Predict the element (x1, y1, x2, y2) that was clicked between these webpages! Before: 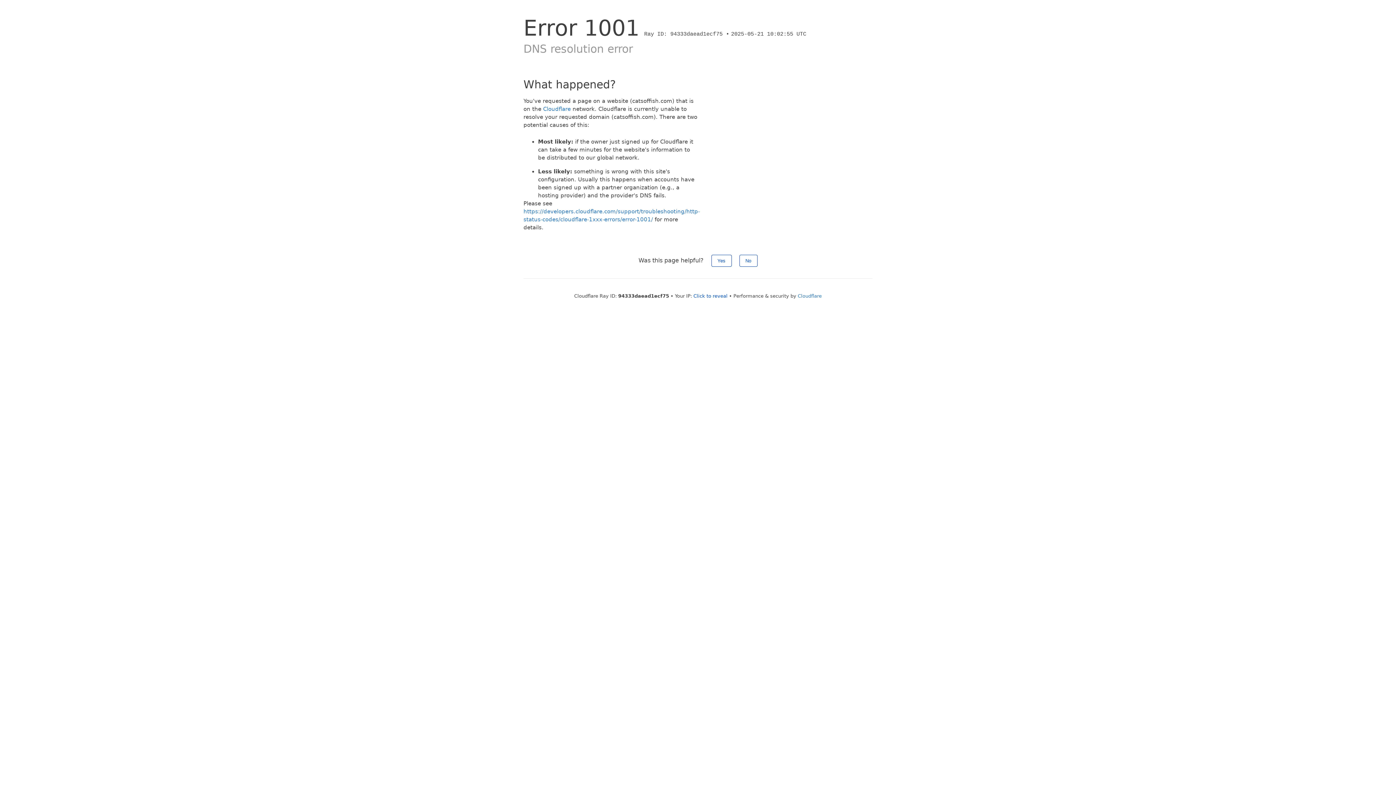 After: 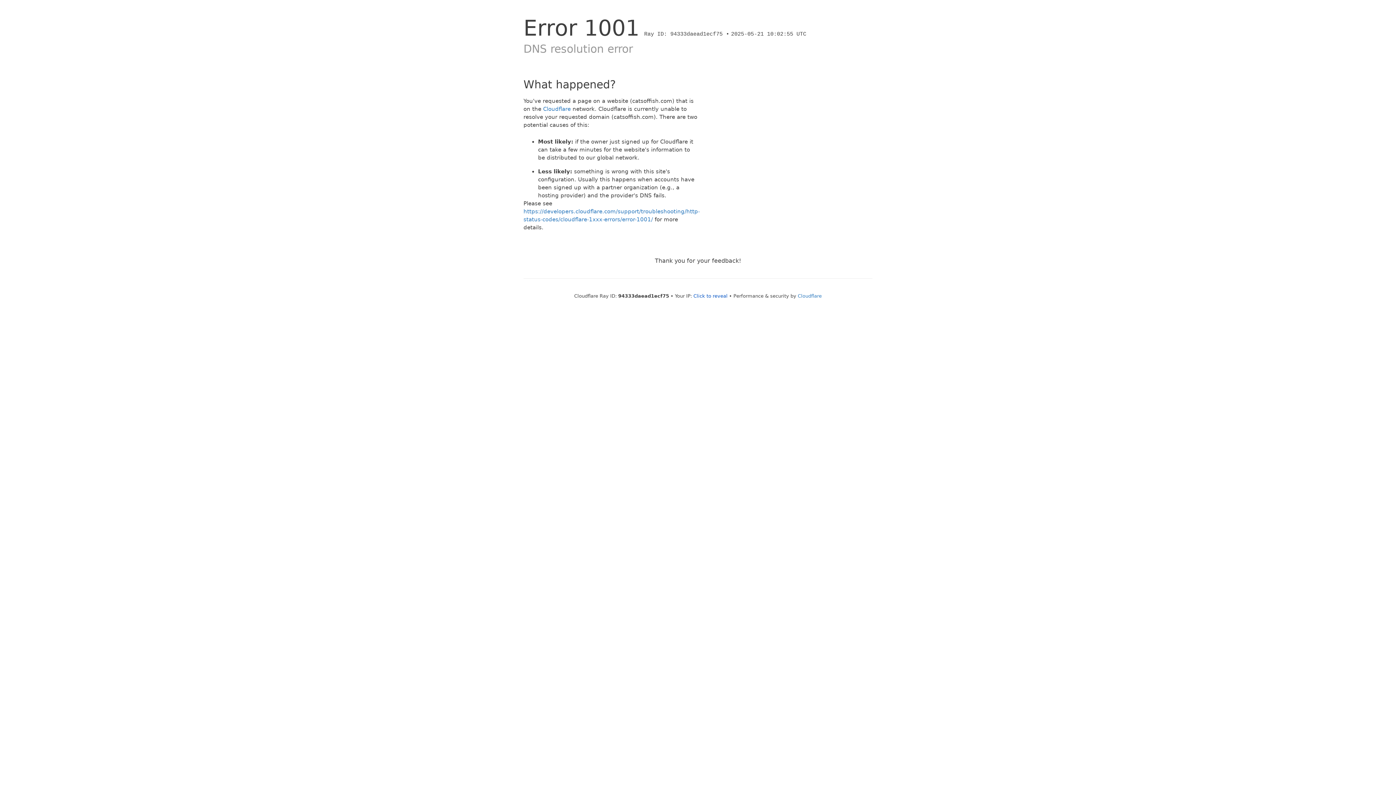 Action: bbox: (739, 254, 757, 266) label: No